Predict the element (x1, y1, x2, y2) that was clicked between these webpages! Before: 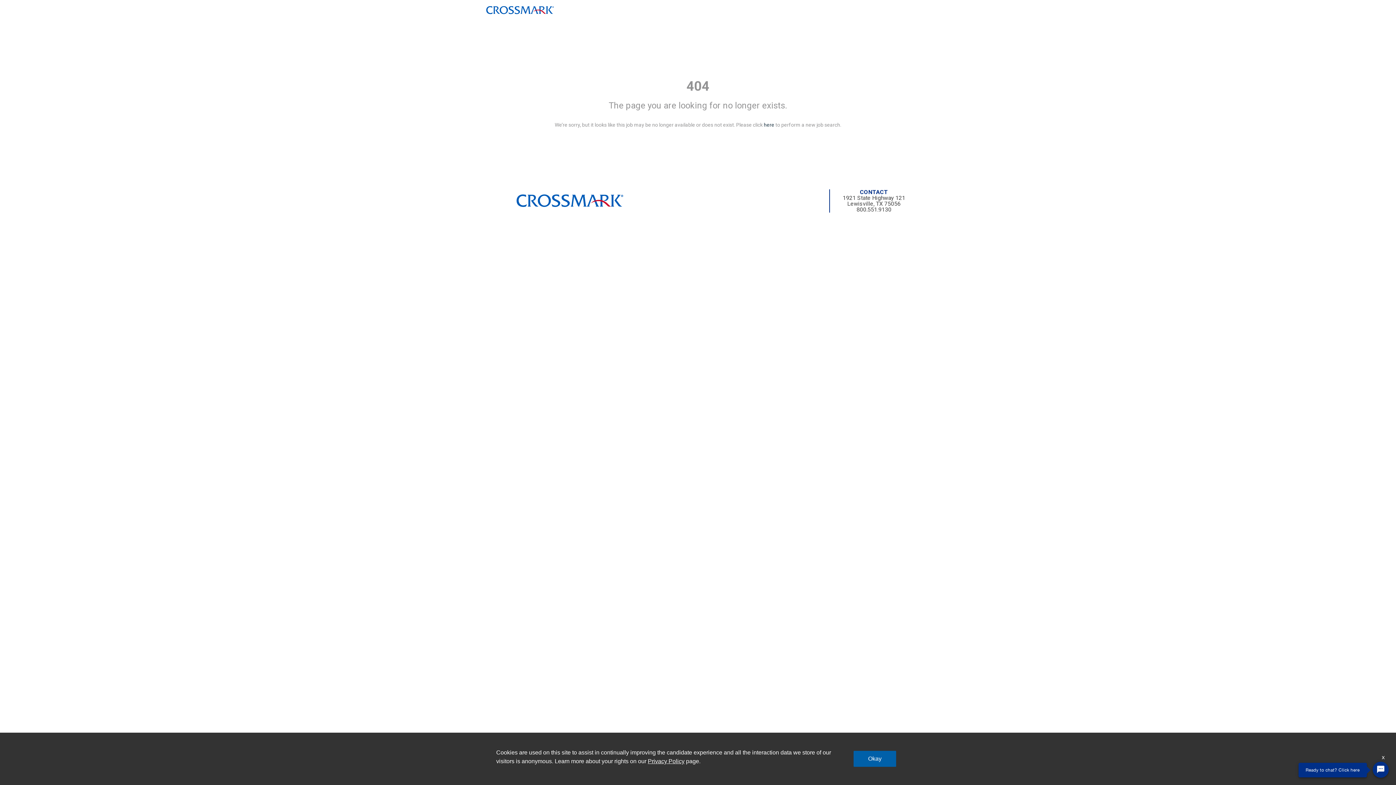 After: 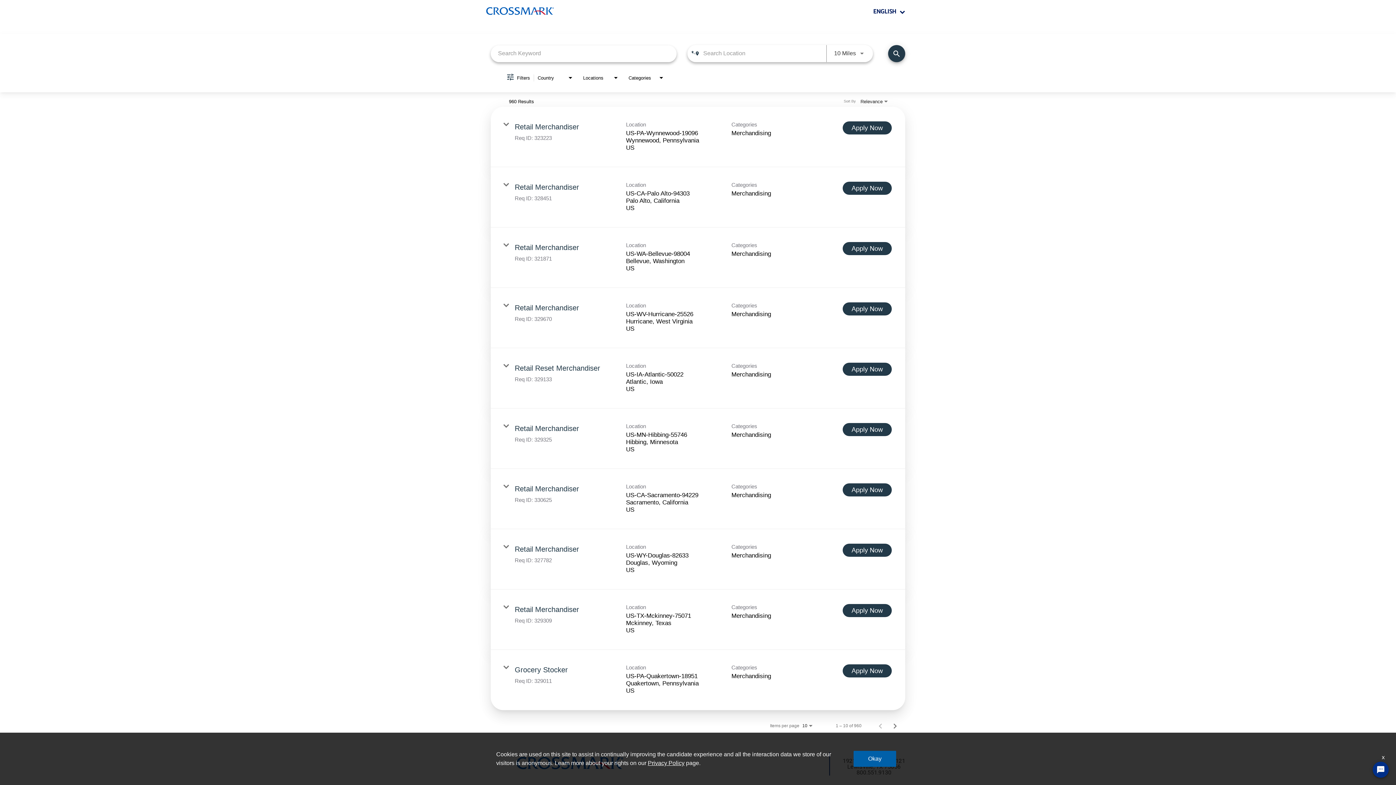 Action: label: here bbox: (764, 121, 774, 127)